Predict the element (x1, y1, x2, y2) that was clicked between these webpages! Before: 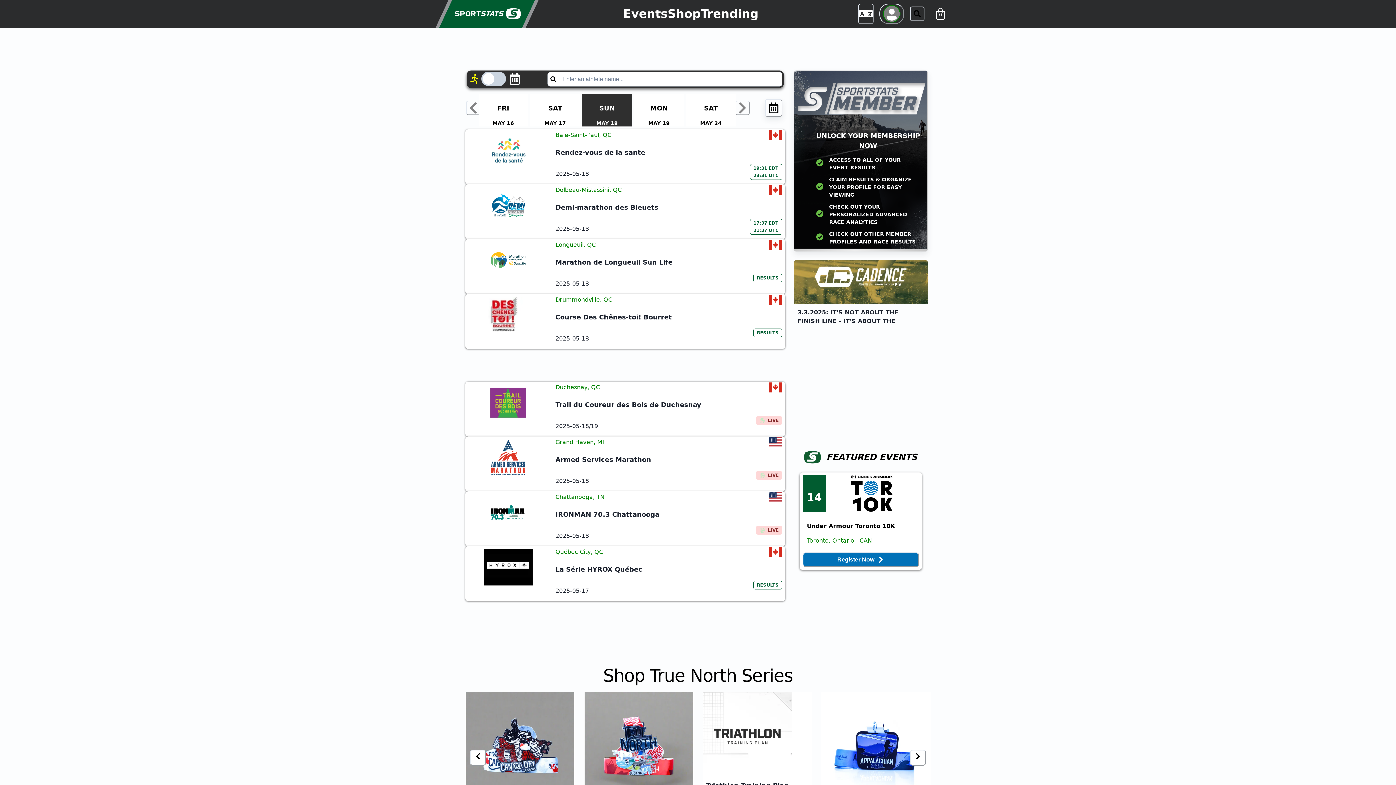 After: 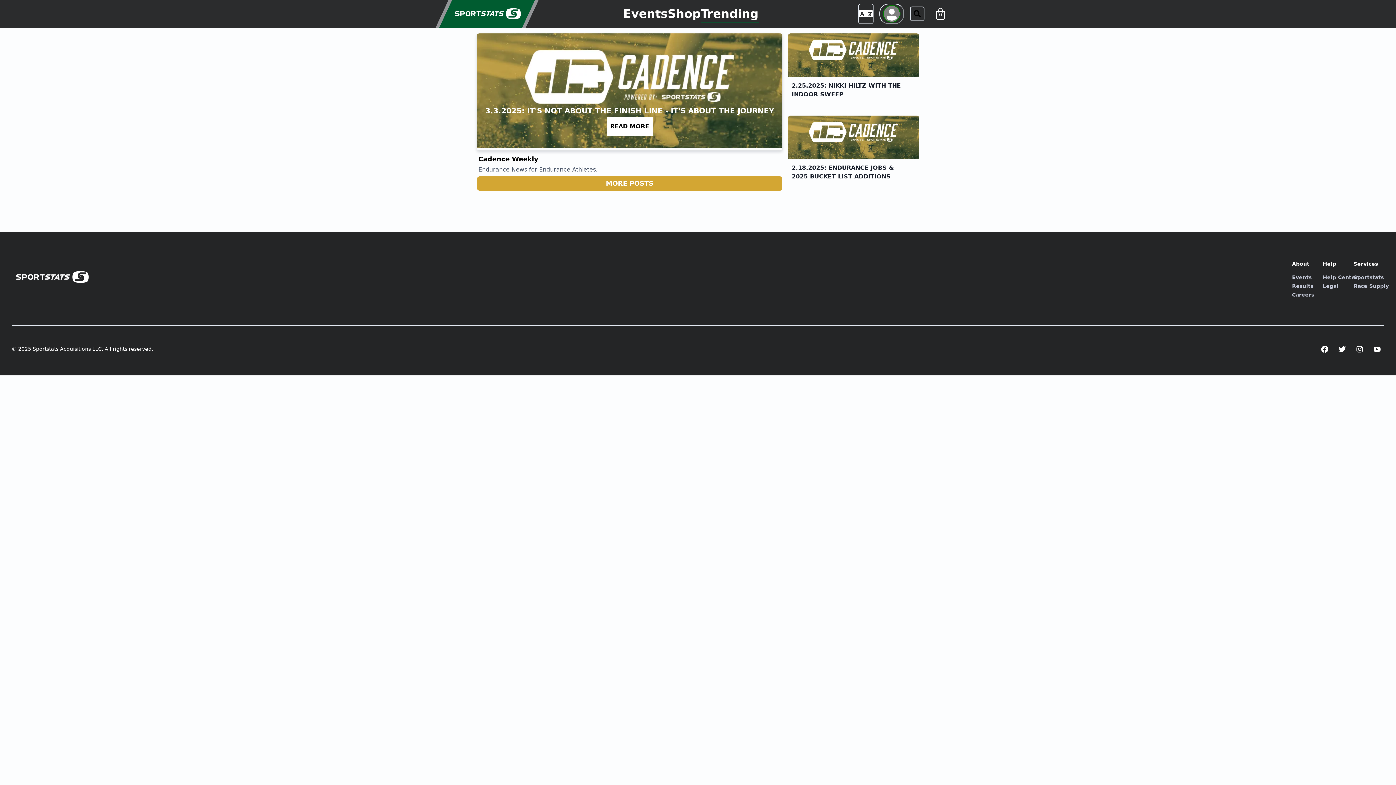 Action: bbox: (700, 5, 758, 22) label: Trending